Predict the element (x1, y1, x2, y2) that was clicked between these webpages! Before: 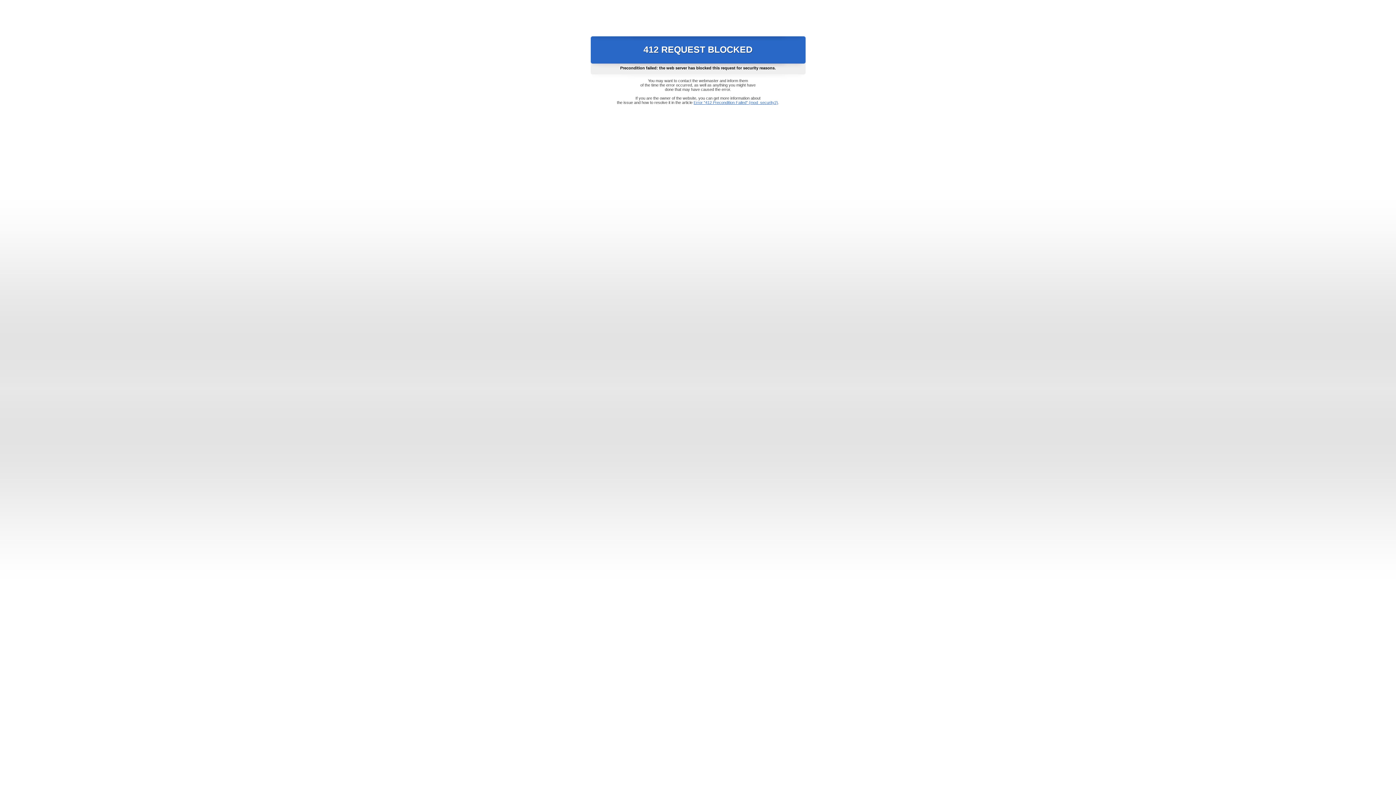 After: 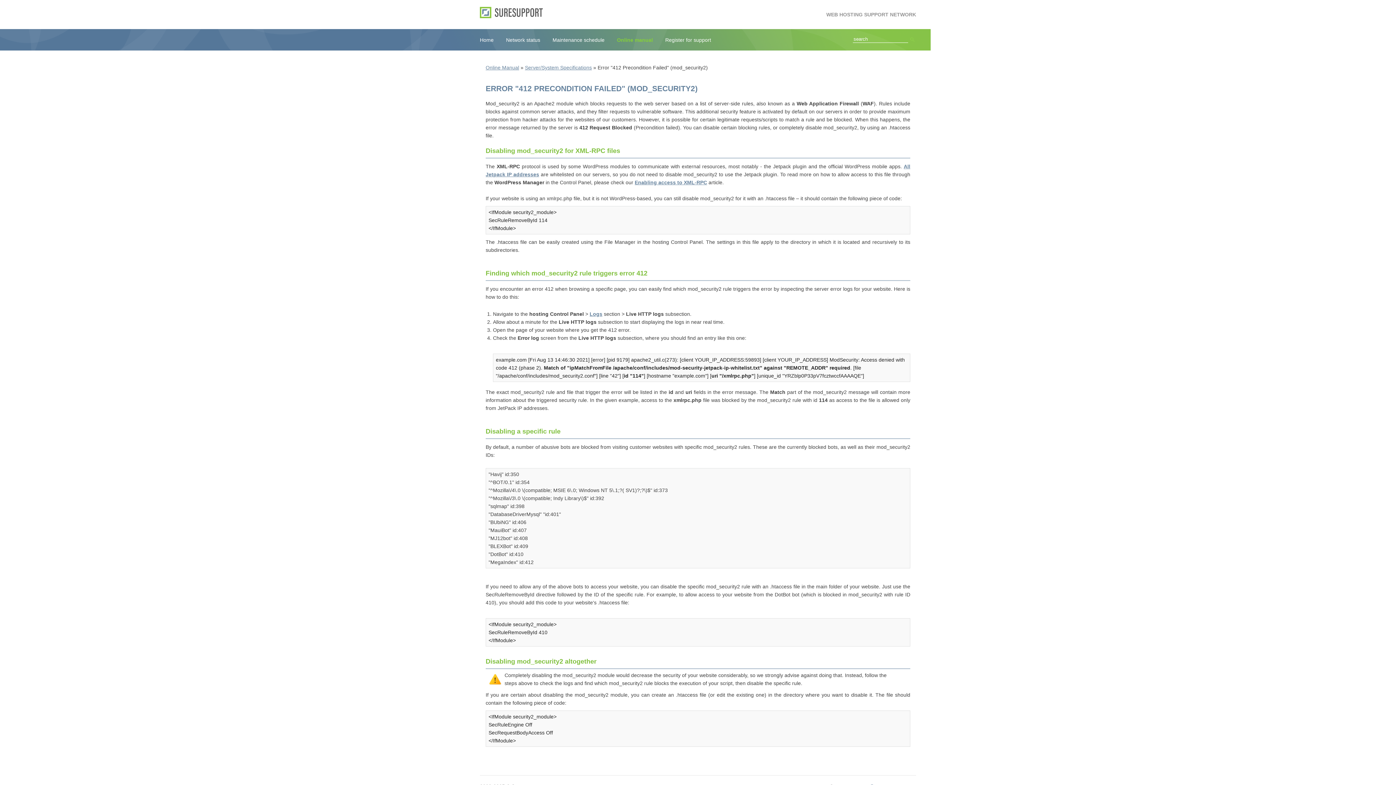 Action: bbox: (693, 100, 778, 104) label: Error "412 Precondition Failed" (mod_security2)